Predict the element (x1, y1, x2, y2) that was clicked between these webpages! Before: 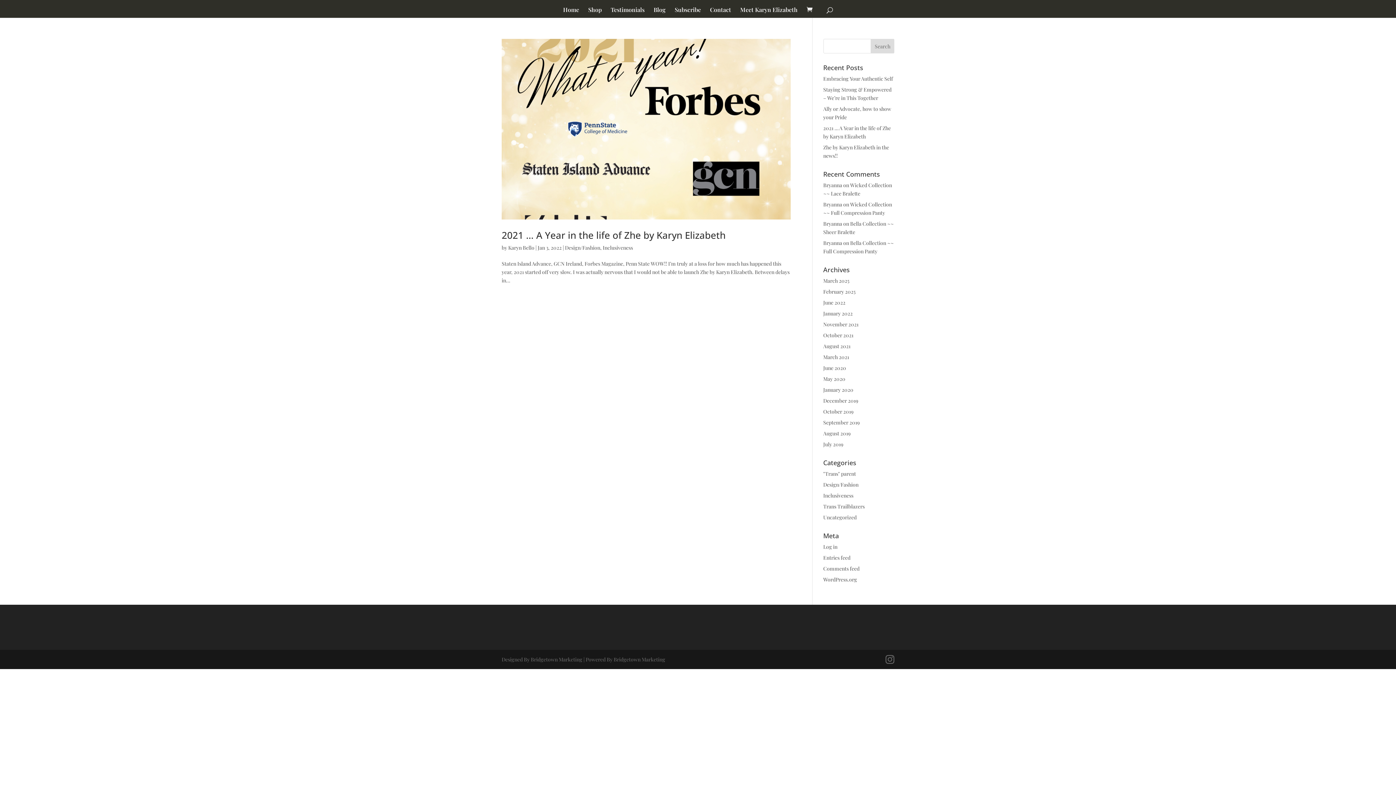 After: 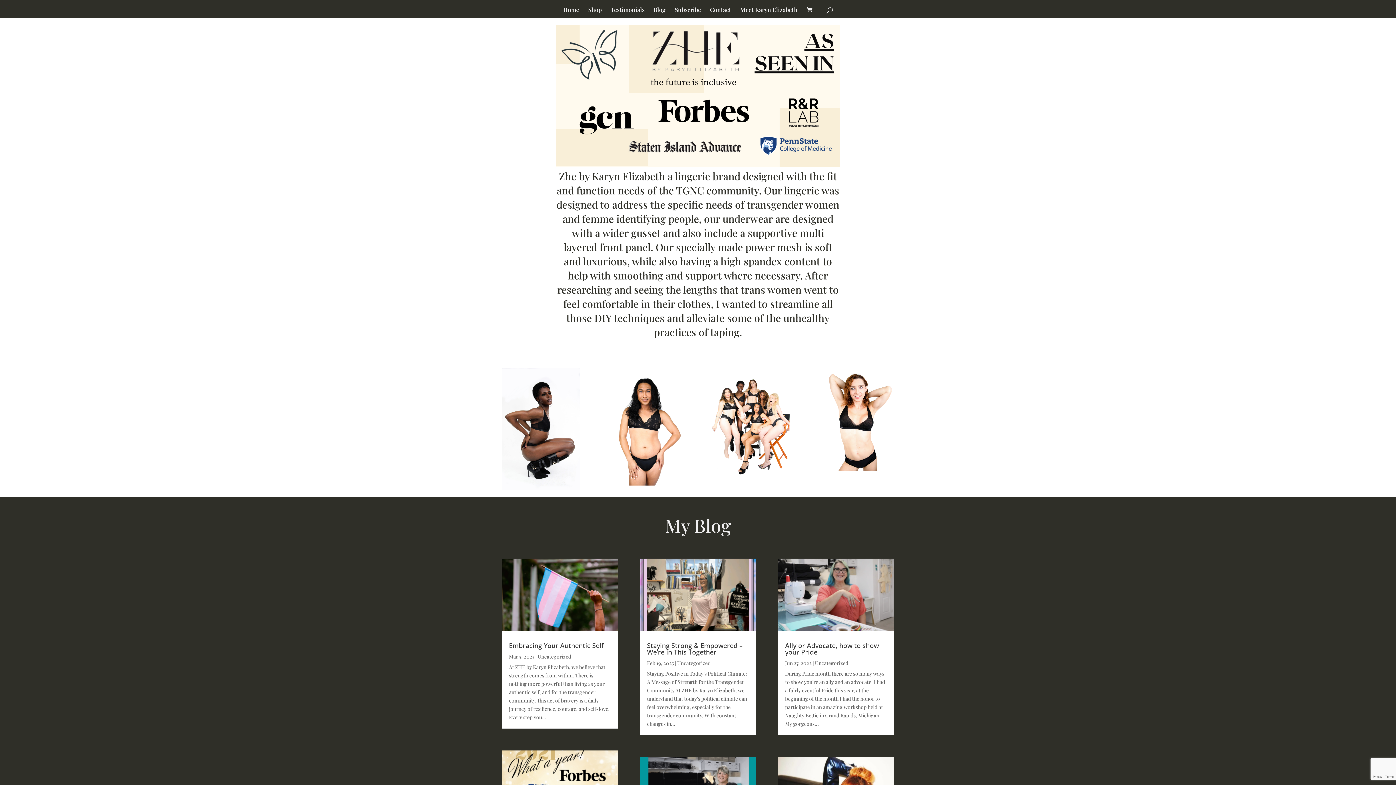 Action: bbox: (695, 0, 701, 7)